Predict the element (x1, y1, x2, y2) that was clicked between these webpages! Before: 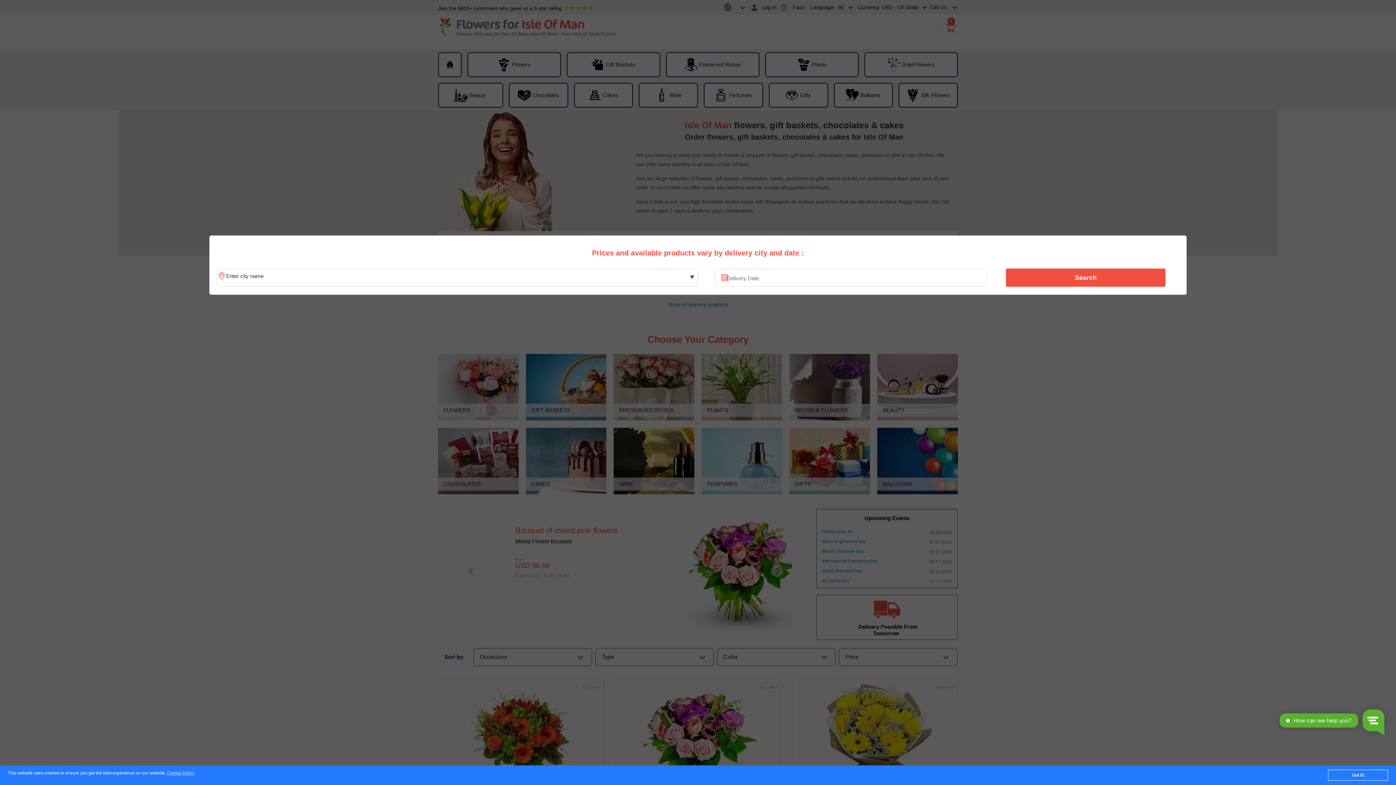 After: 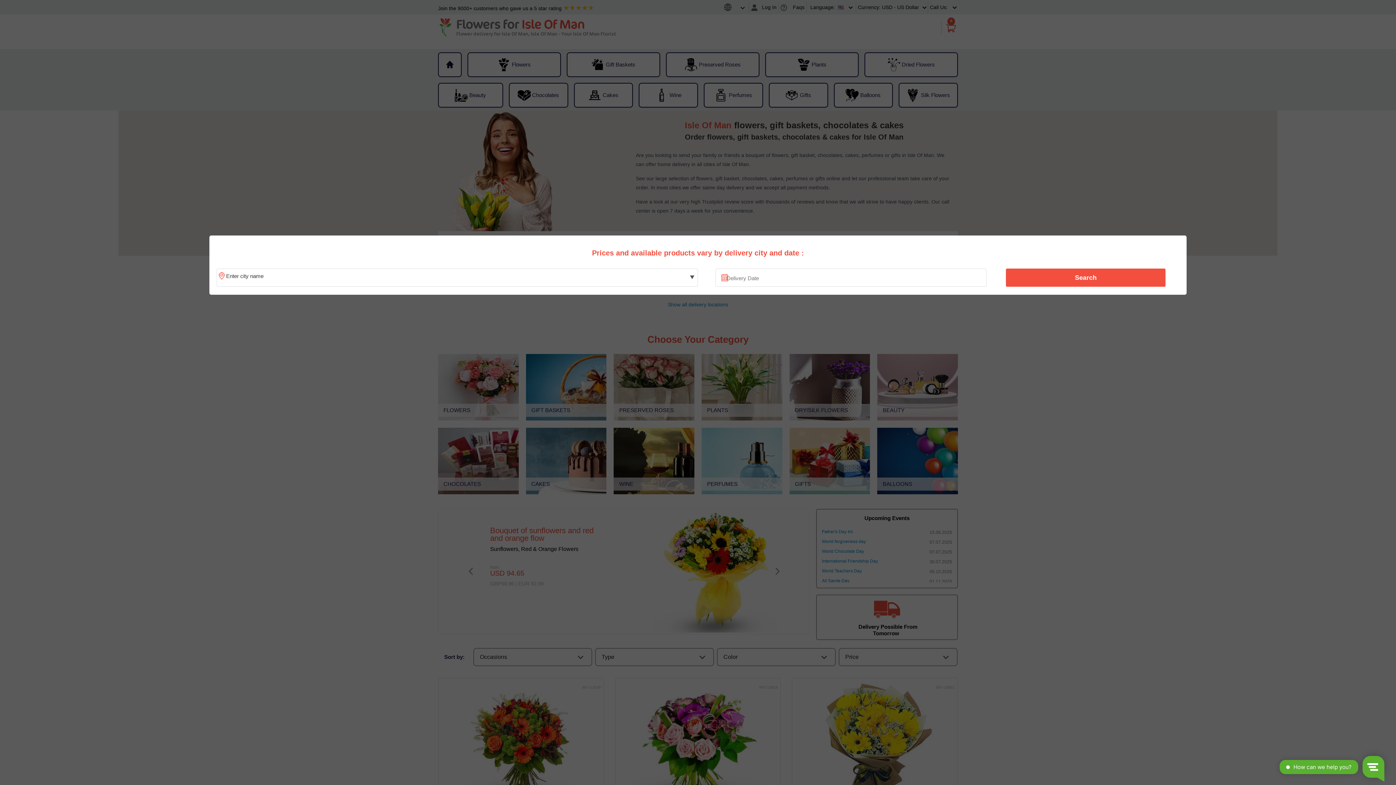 Action: label: Got it! bbox: (1328, 770, 1388, 781)